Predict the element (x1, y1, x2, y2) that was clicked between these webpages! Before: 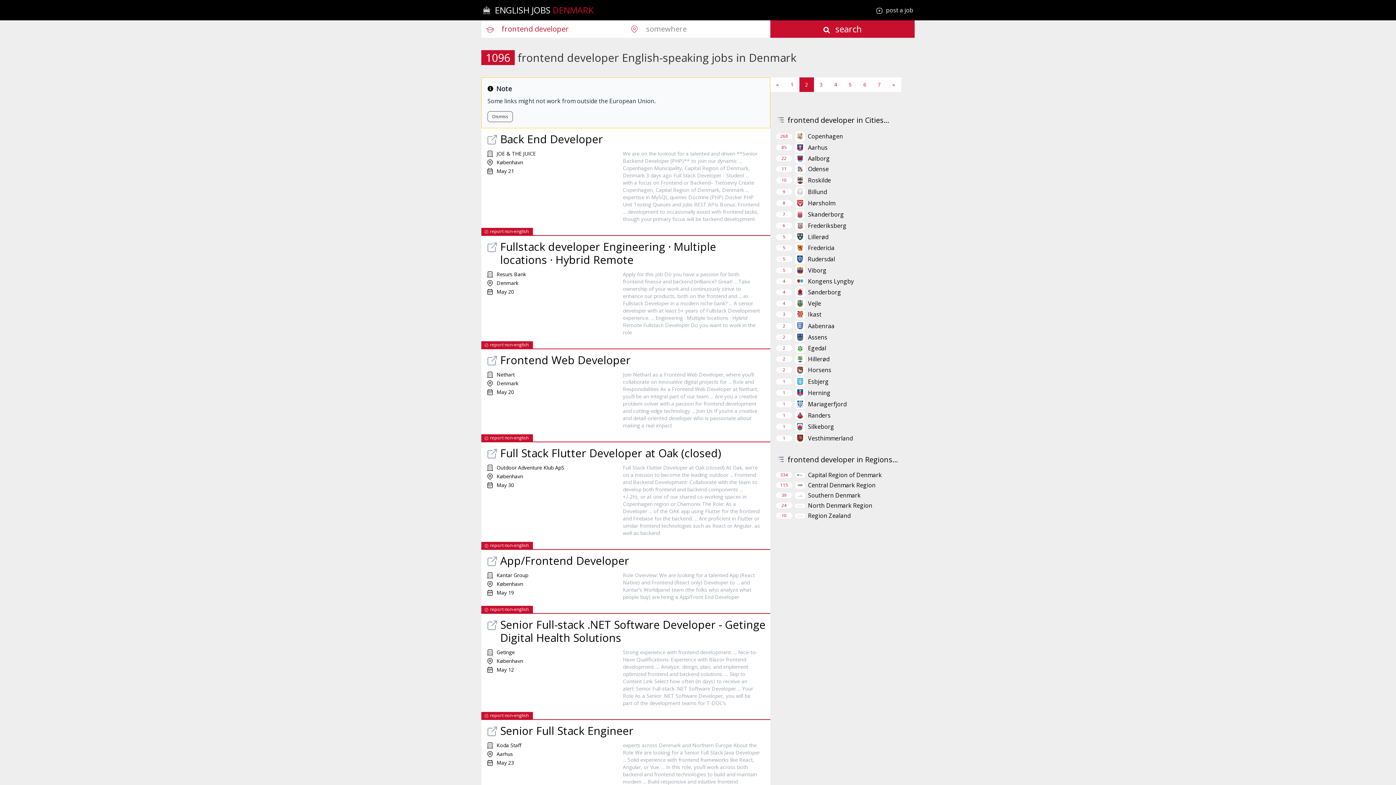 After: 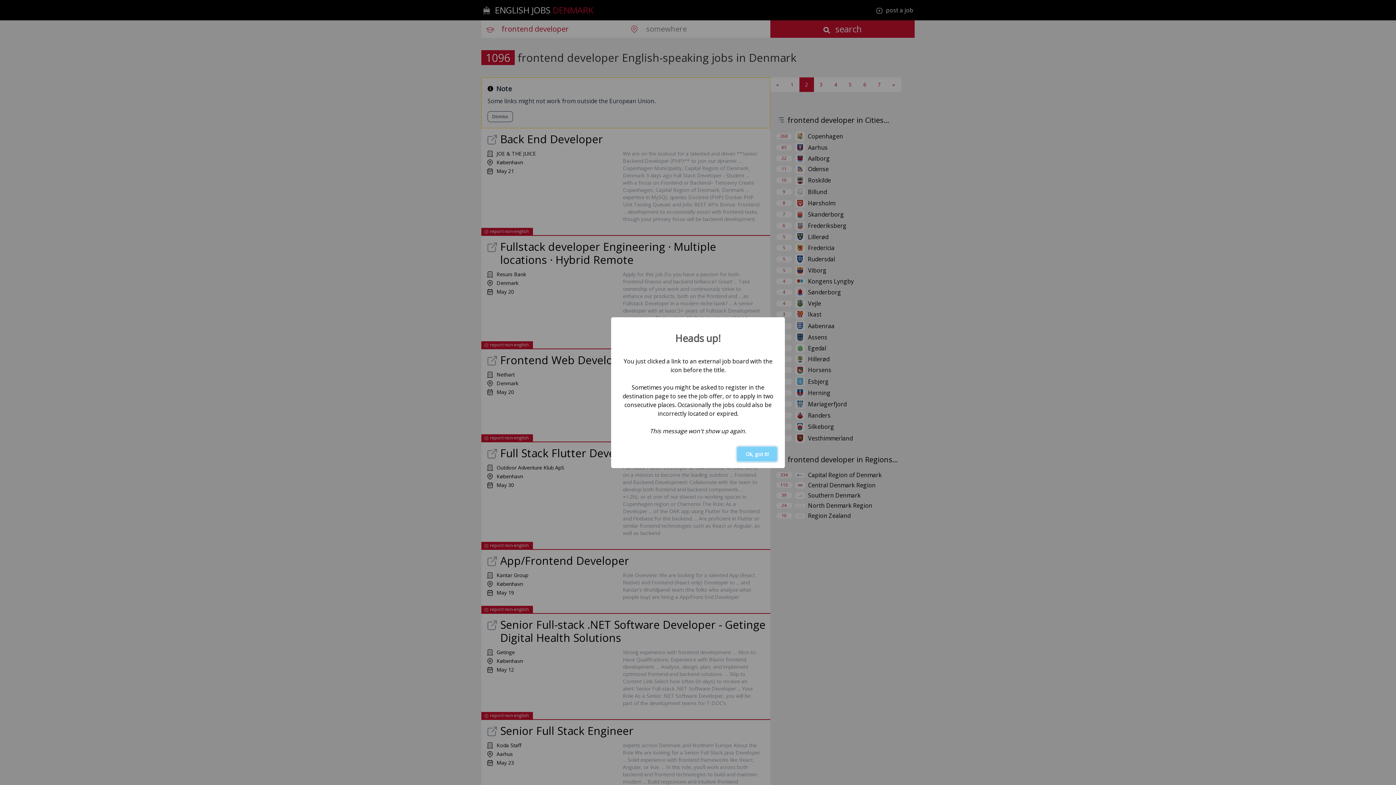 Action: label: Frontend Web Developer bbox: (485, 353, 766, 366)